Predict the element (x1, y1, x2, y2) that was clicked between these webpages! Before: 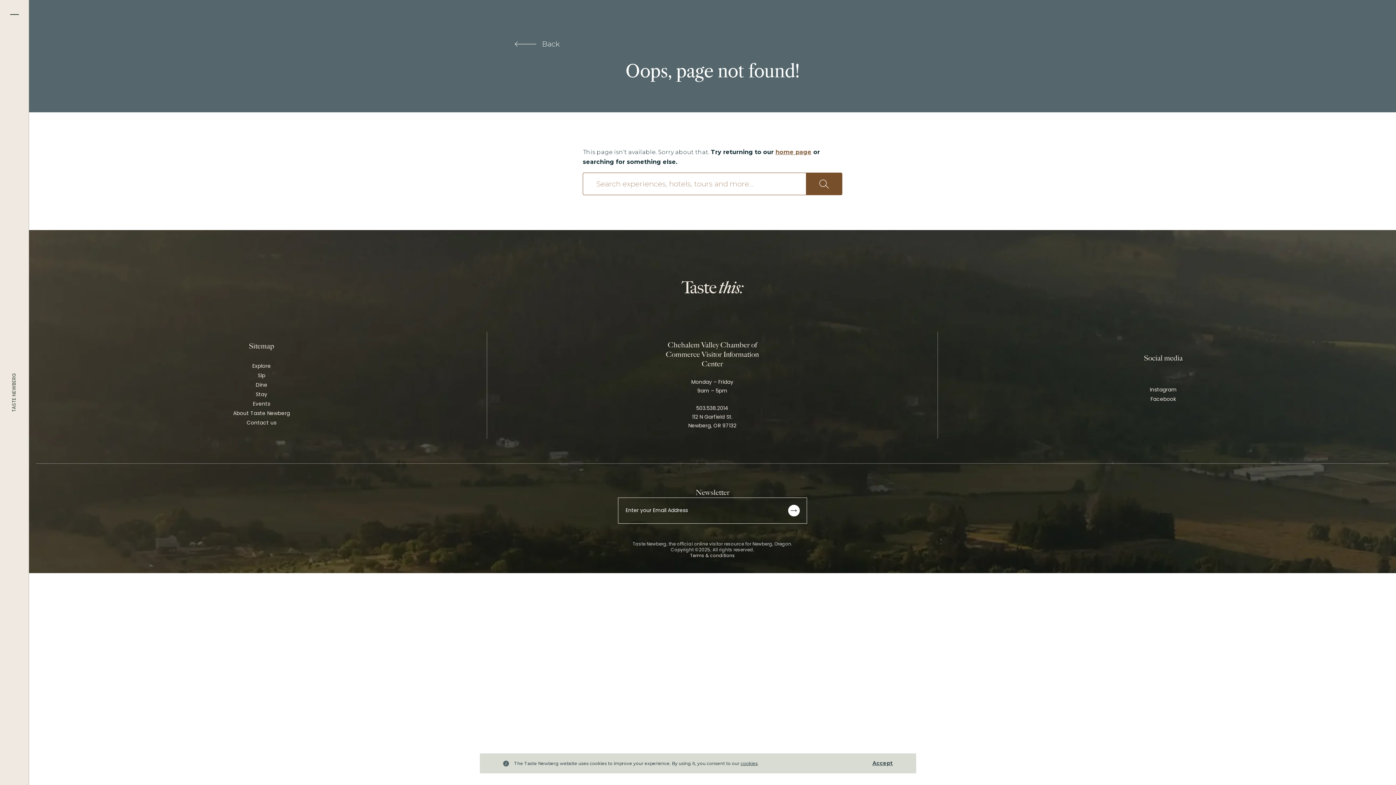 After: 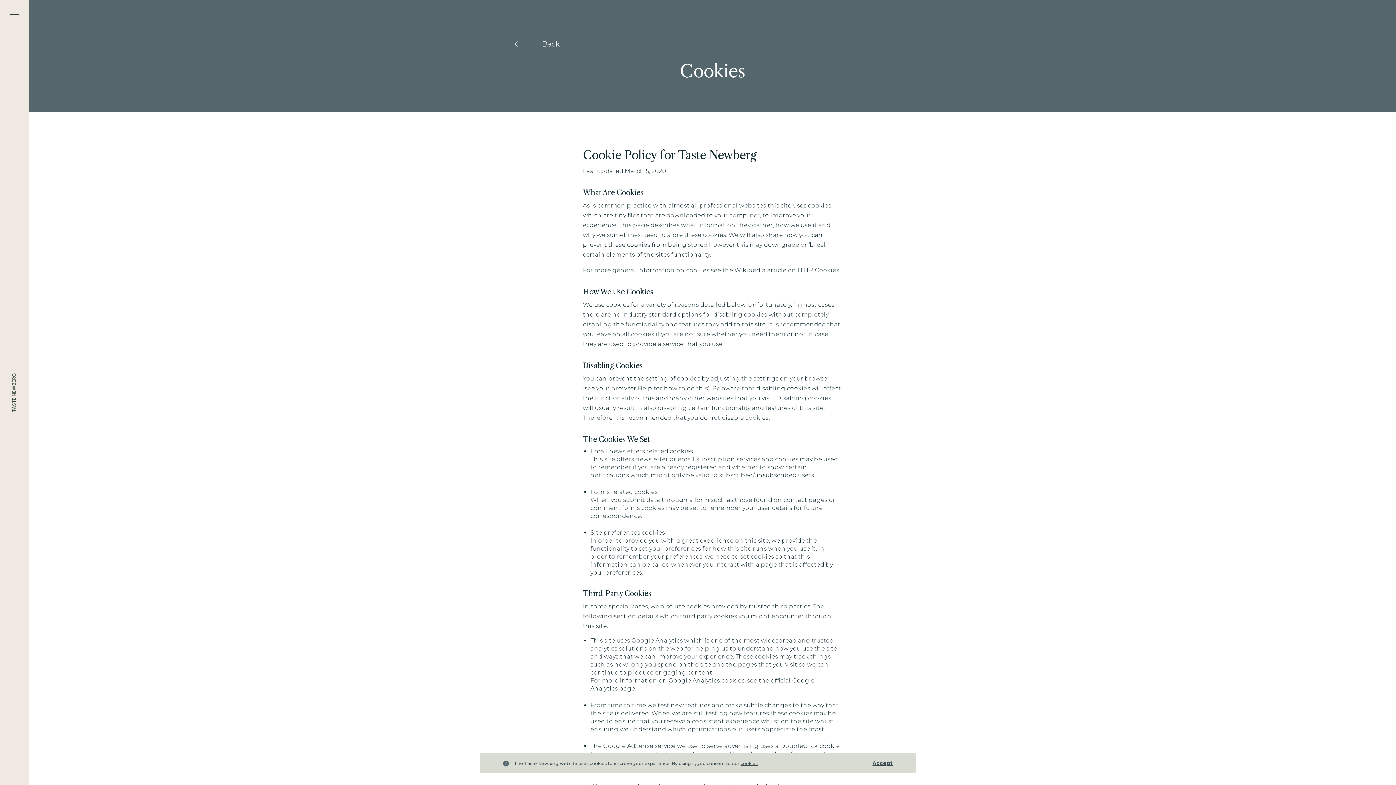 Action: label: cookies bbox: (740, 760, 757, 766)